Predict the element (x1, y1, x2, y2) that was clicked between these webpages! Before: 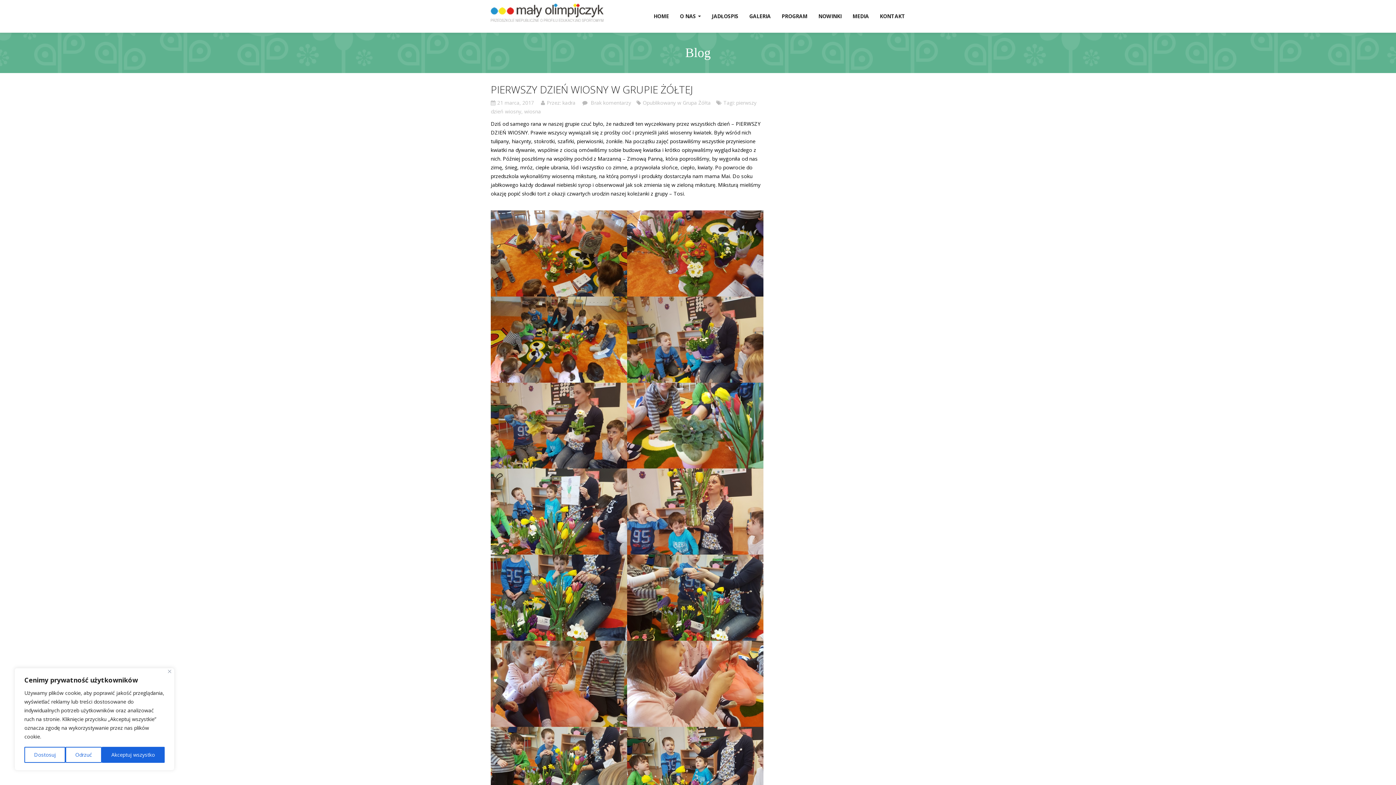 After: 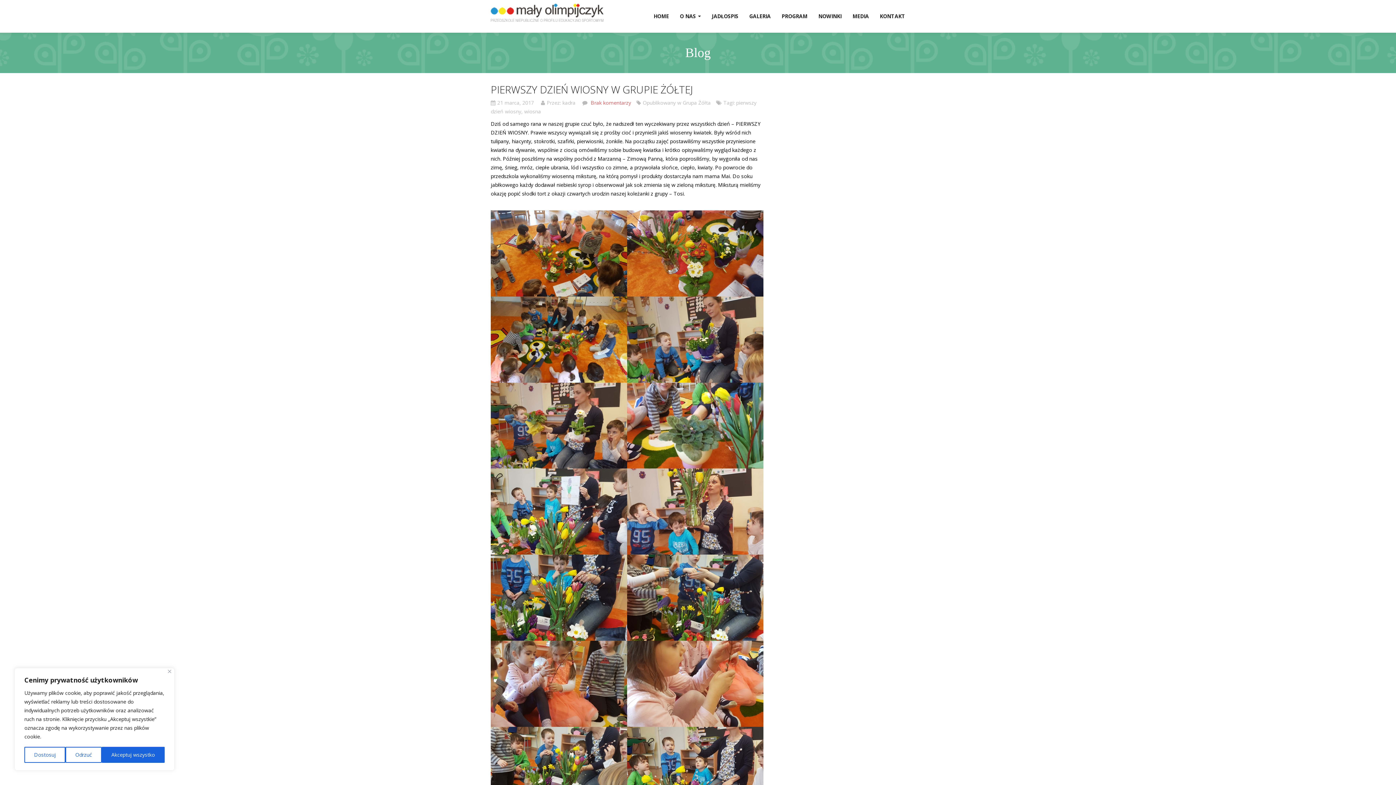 Action: bbox: (589, 99, 631, 106) label:  Brak komentarzy